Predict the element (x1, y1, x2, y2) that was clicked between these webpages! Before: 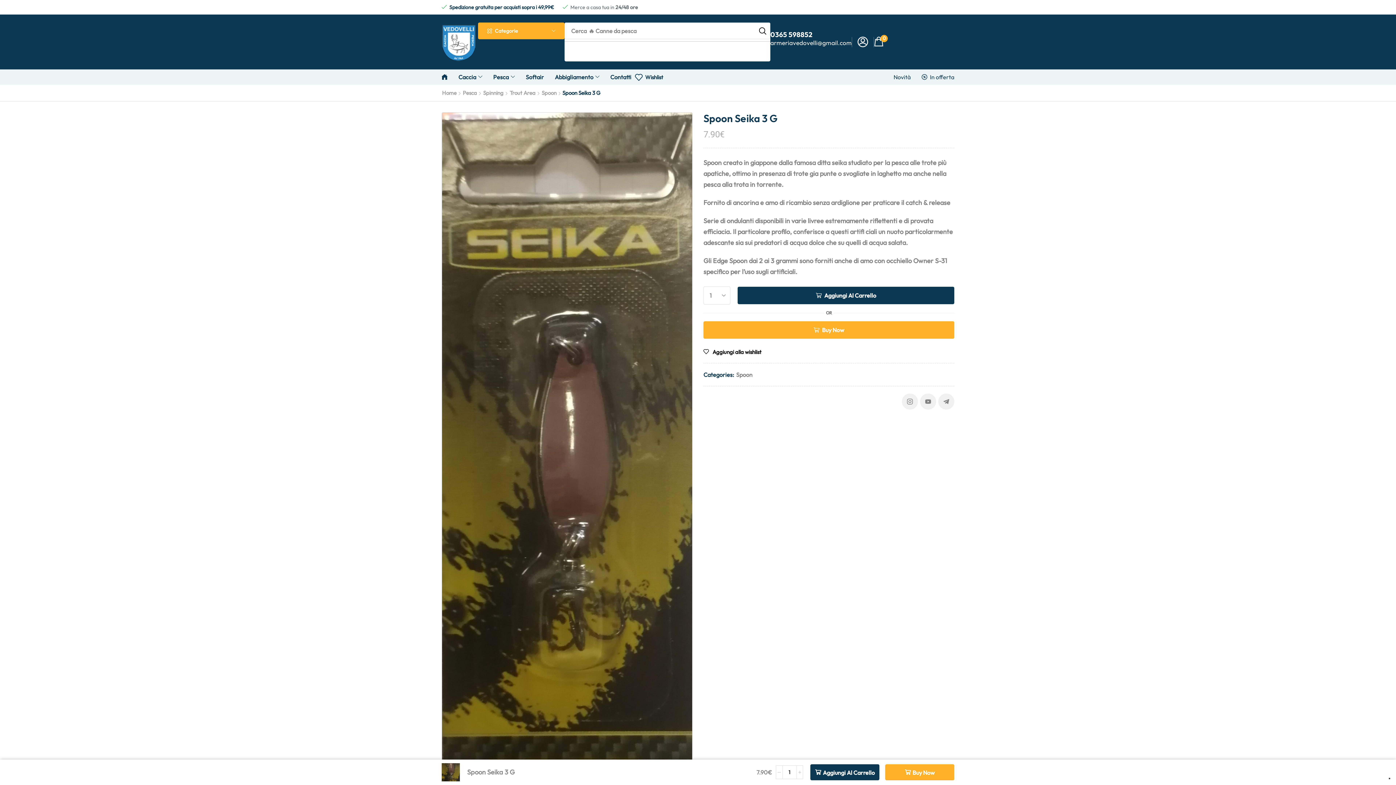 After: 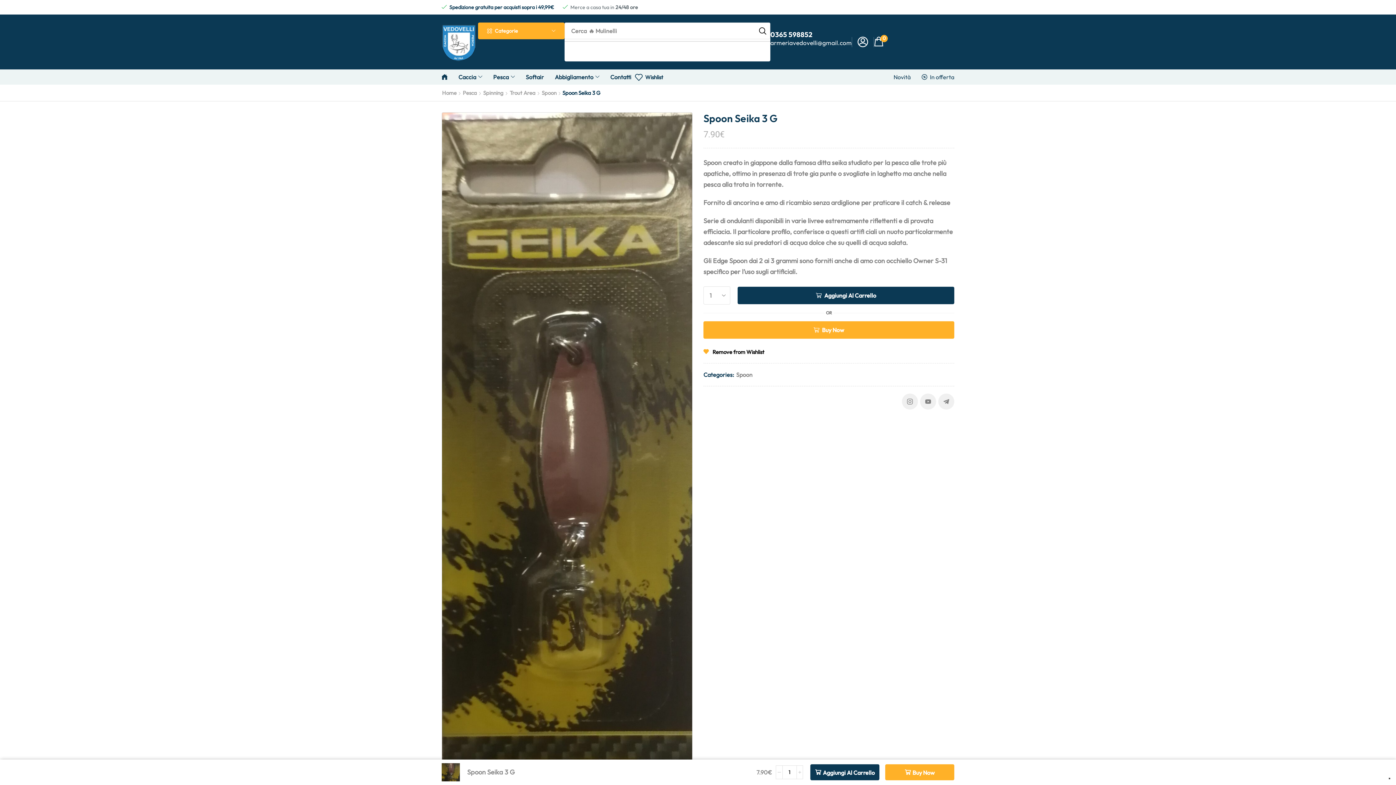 Action: bbox: (703, 349, 761, 354) label:  Aggiungi alla wishlist